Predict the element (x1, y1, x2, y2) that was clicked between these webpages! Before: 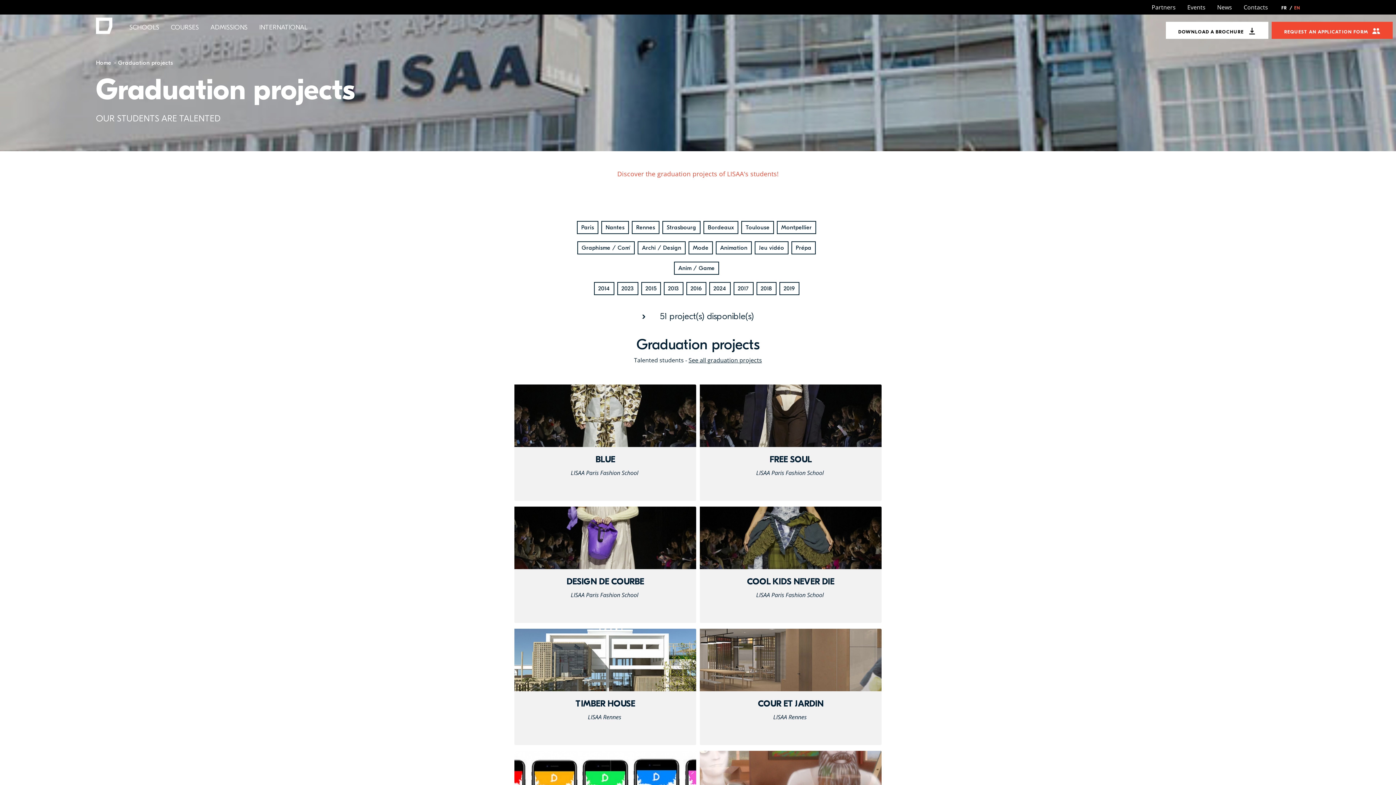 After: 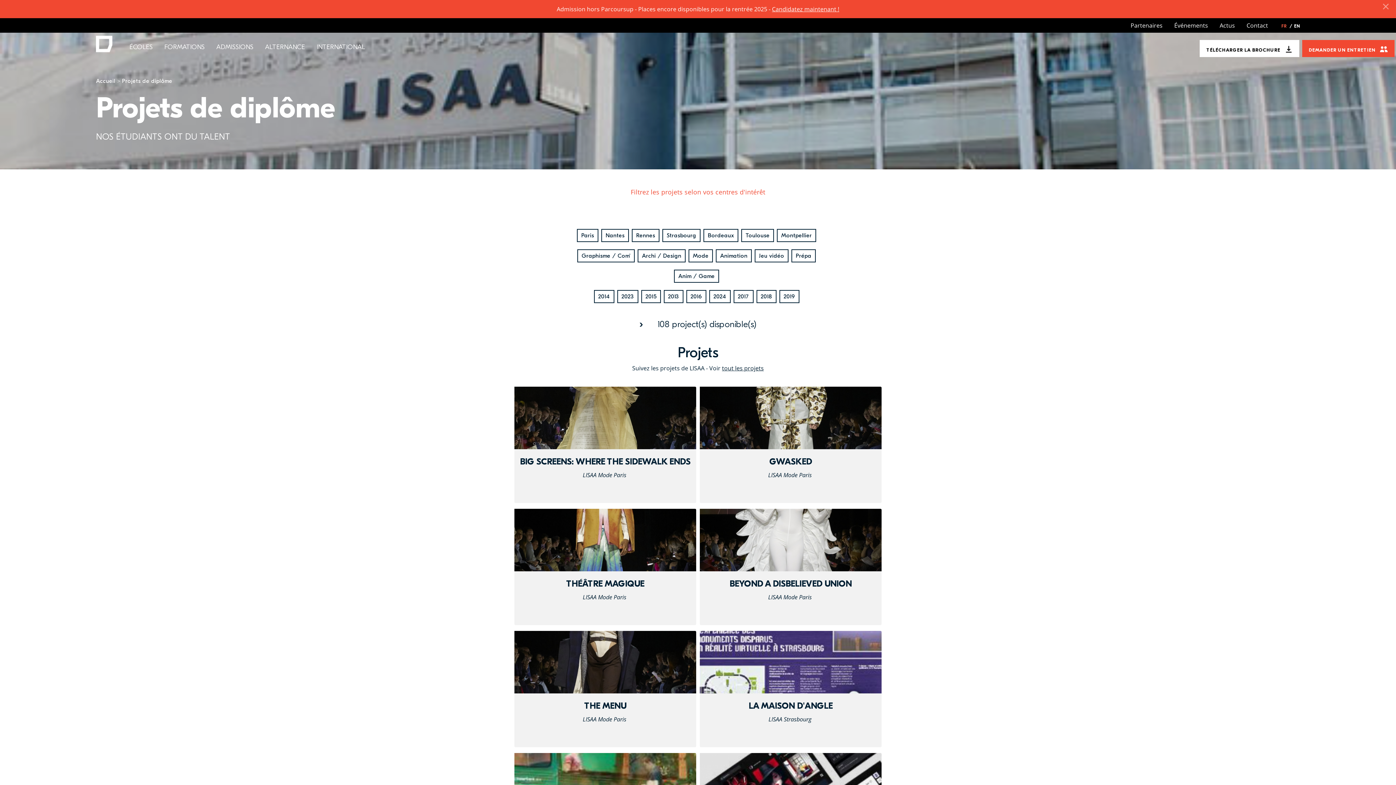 Action: label: FR / bbox: (1281, 5, 1294, 10)